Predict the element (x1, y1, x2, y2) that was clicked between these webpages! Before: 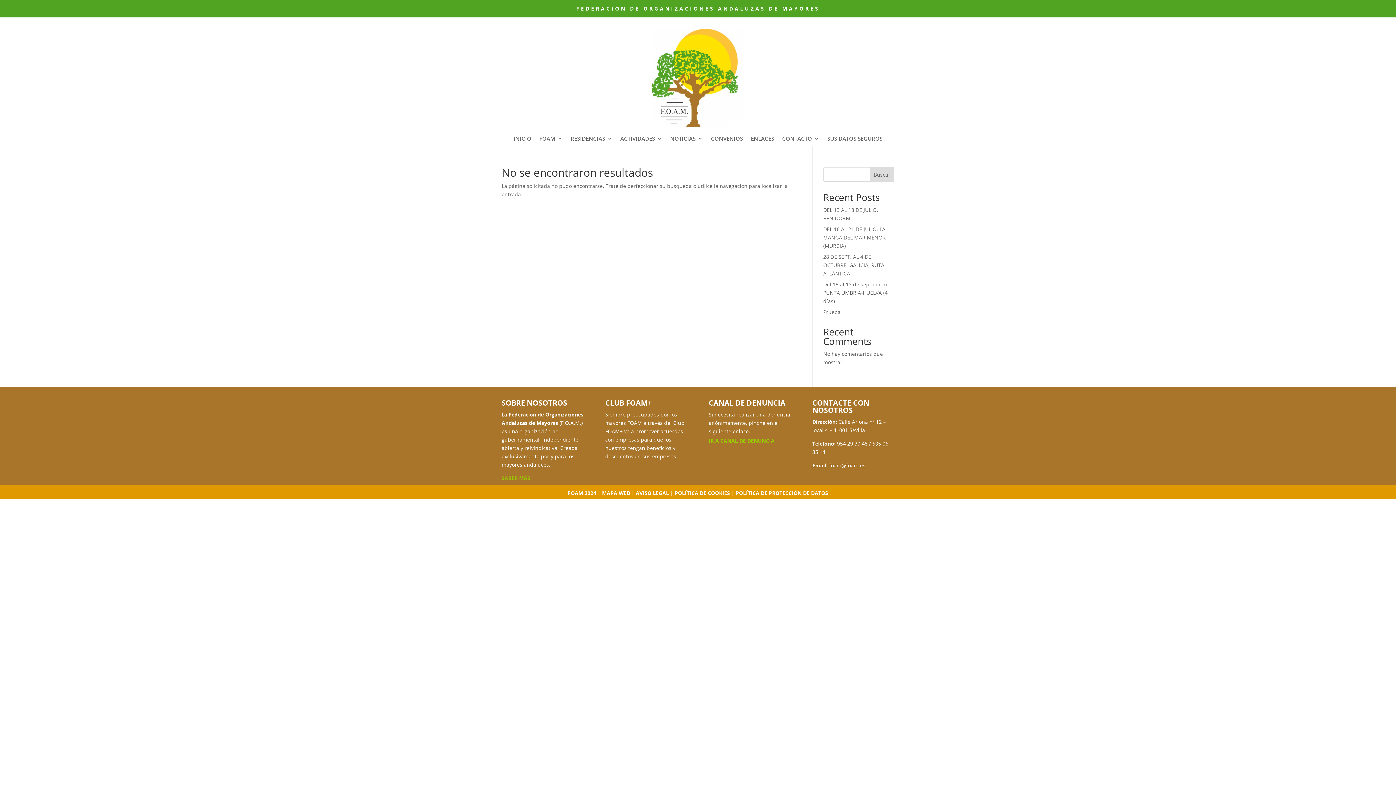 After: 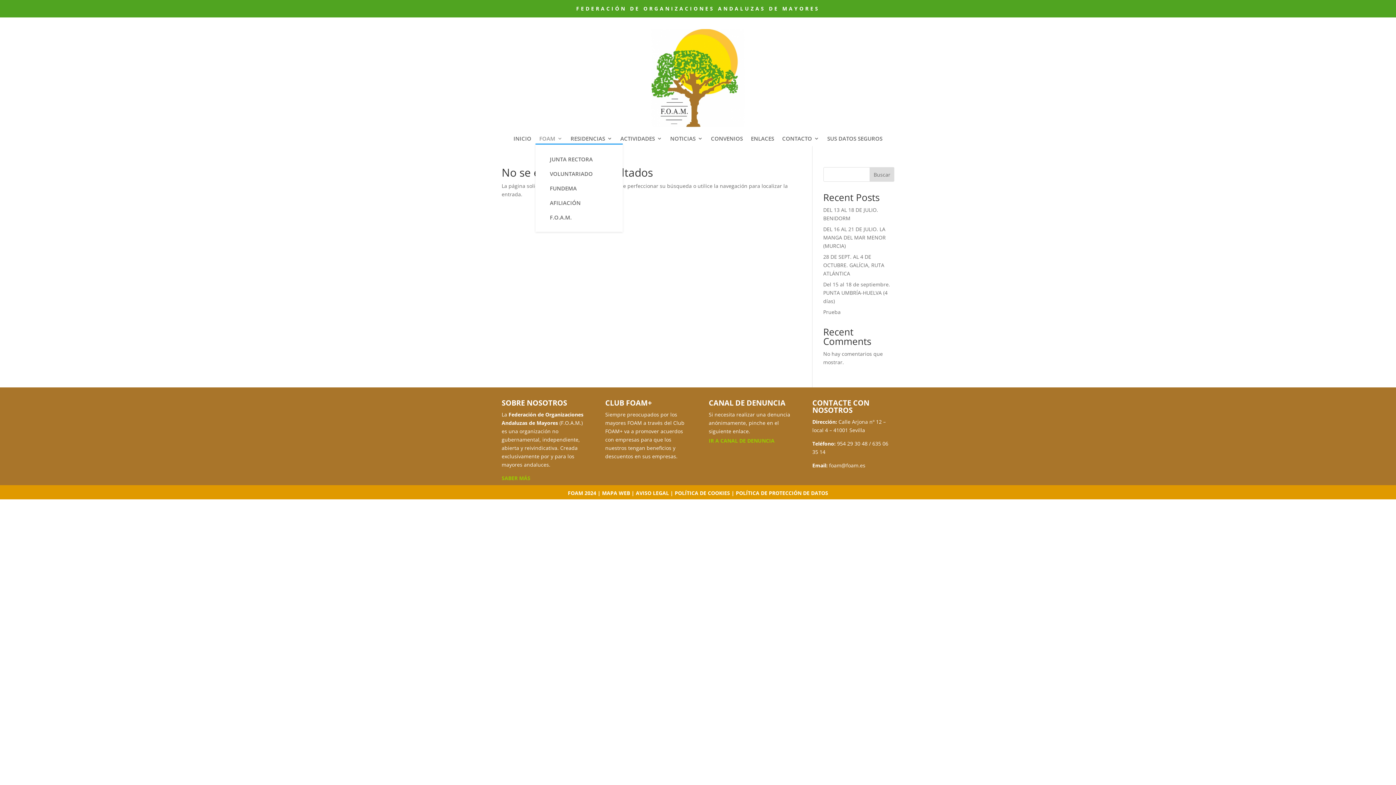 Action: label: FOAM bbox: (539, 136, 562, 144)